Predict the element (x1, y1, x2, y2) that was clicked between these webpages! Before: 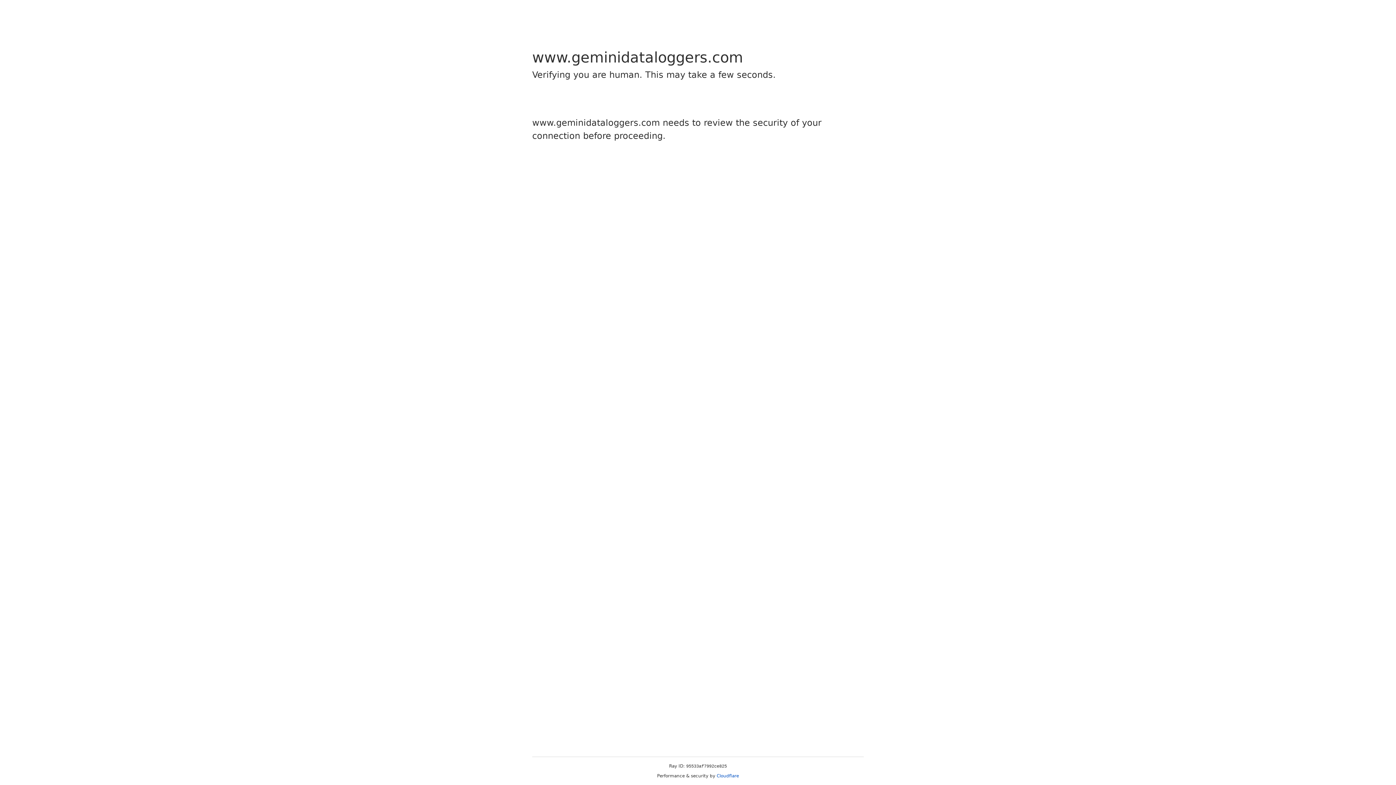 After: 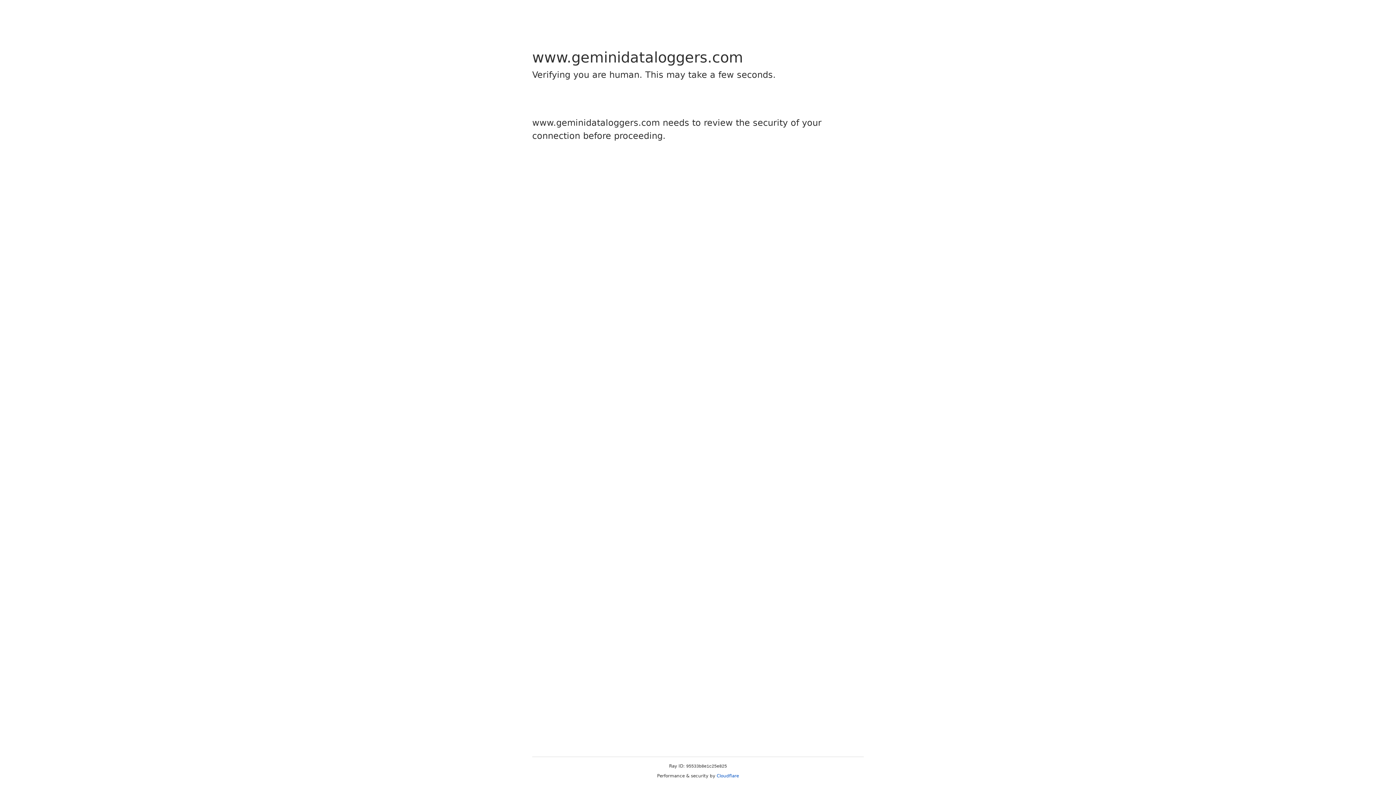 Action: label: Cloudflare bbox: (716, 773, 739, 778)